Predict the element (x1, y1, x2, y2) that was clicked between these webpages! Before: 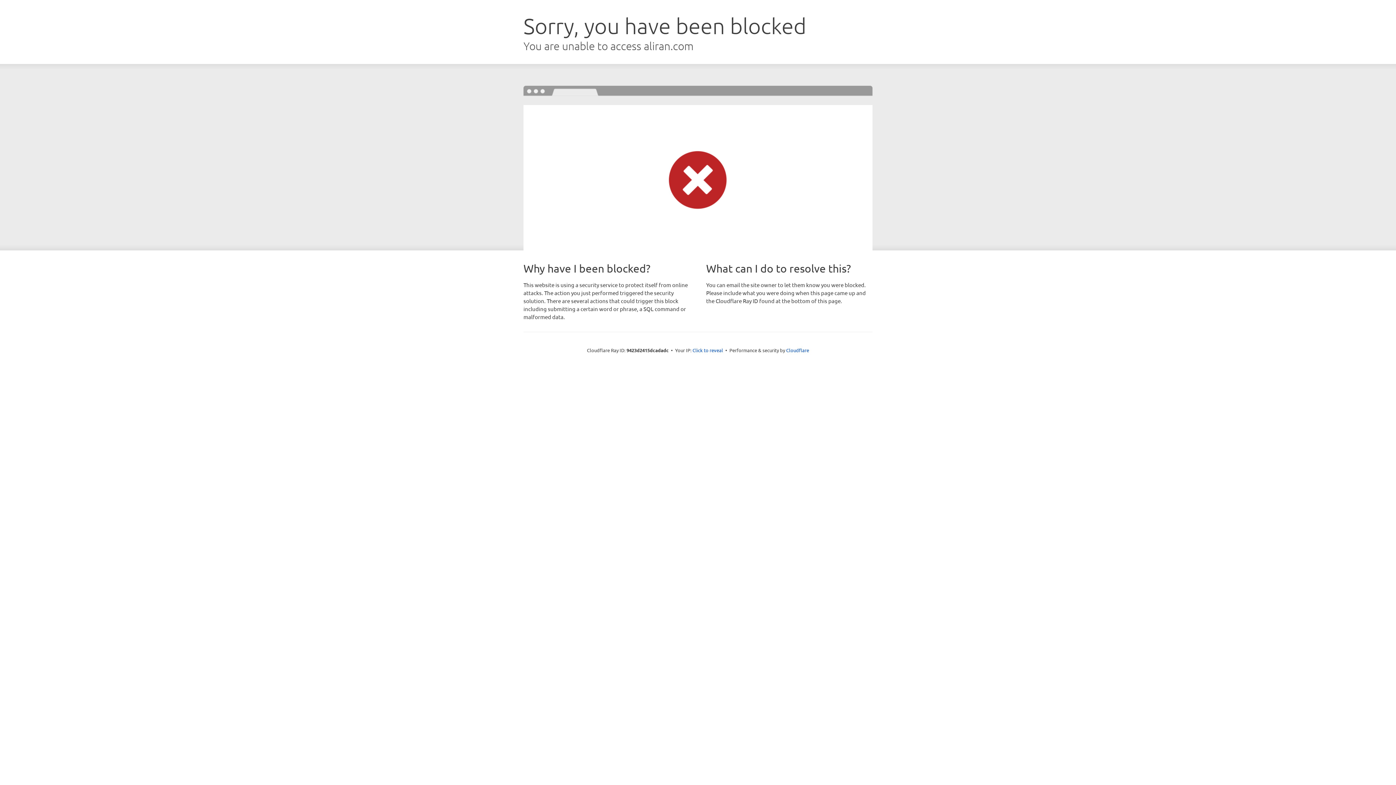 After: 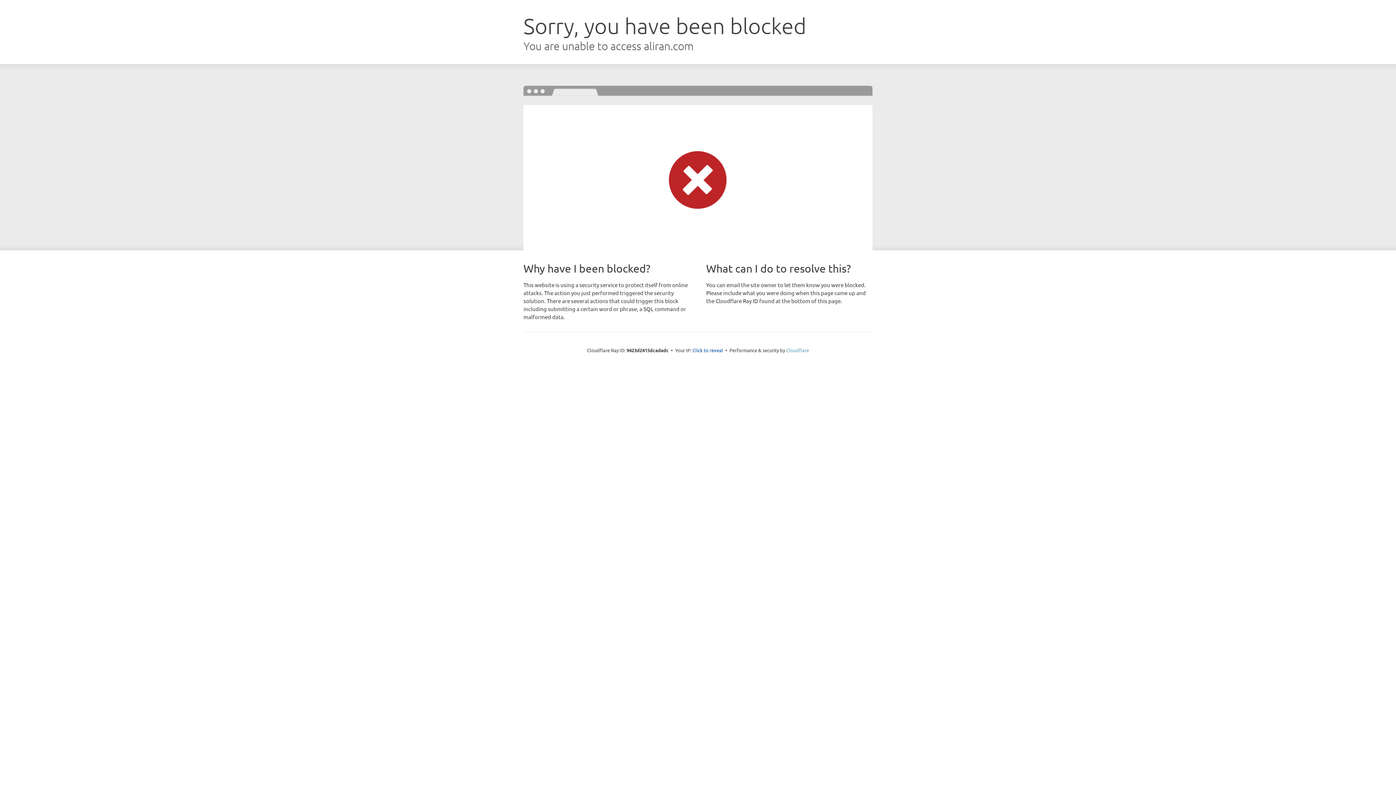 Action: label: Cloudflare bbox: (786, 347, 809, 353)